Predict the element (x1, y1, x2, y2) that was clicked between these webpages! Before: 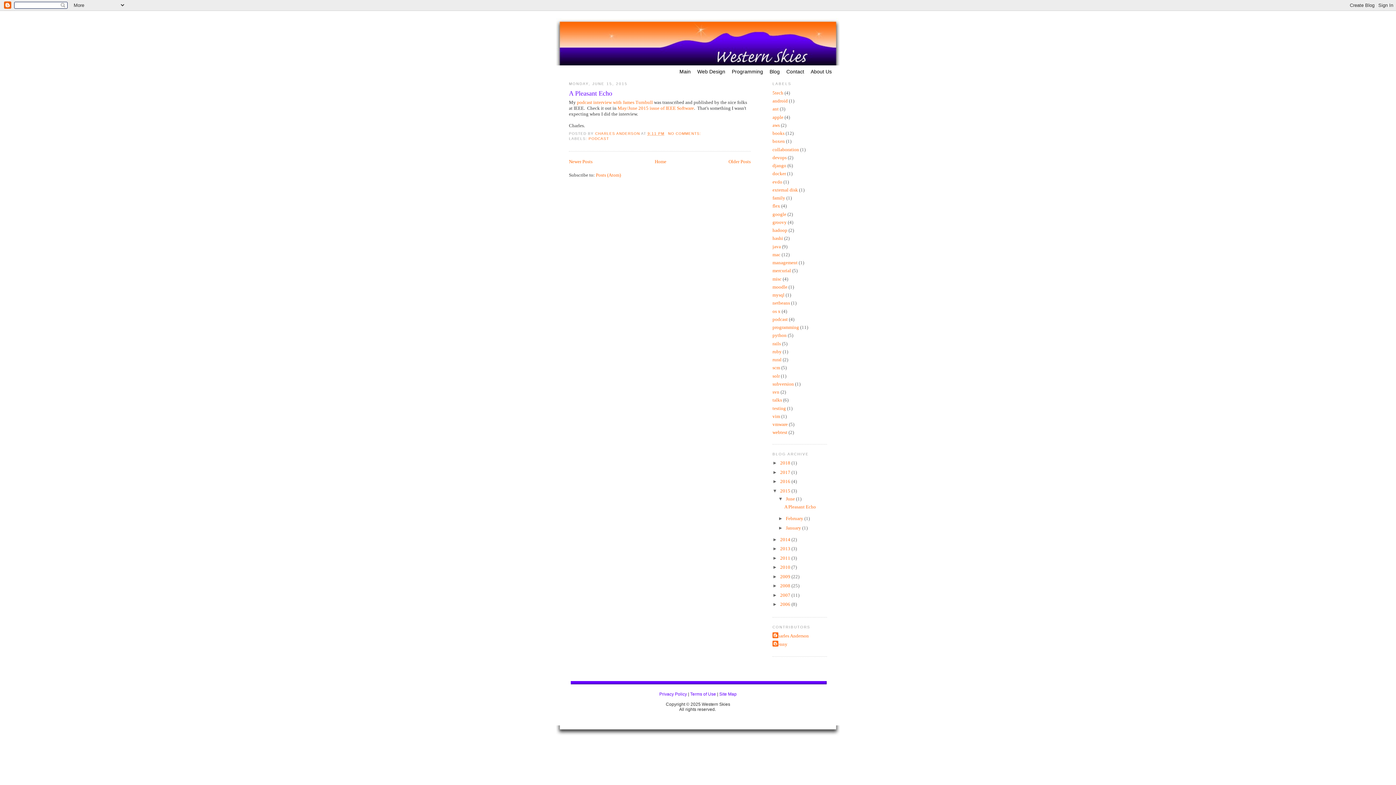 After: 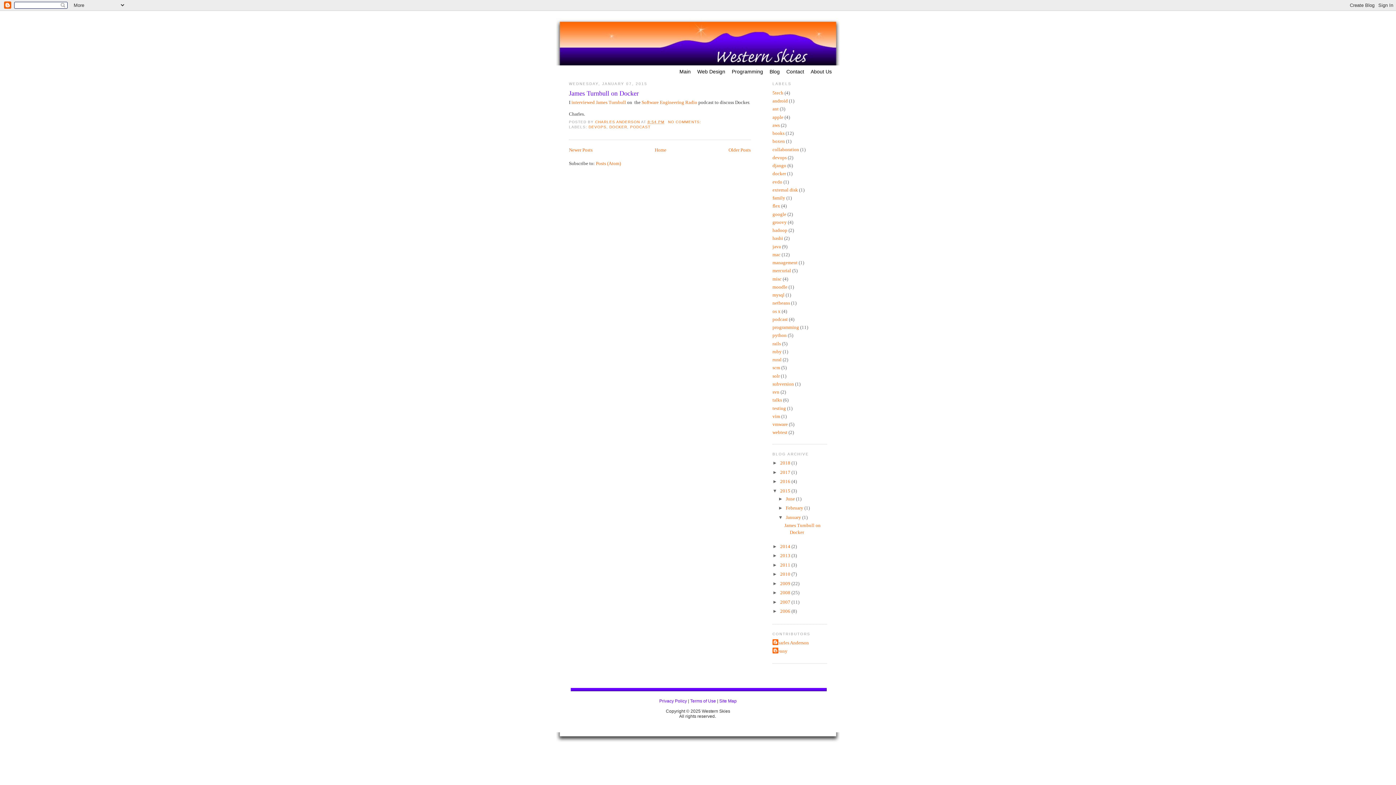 Action: label: January  bbox: (786, 525, 802, 530)